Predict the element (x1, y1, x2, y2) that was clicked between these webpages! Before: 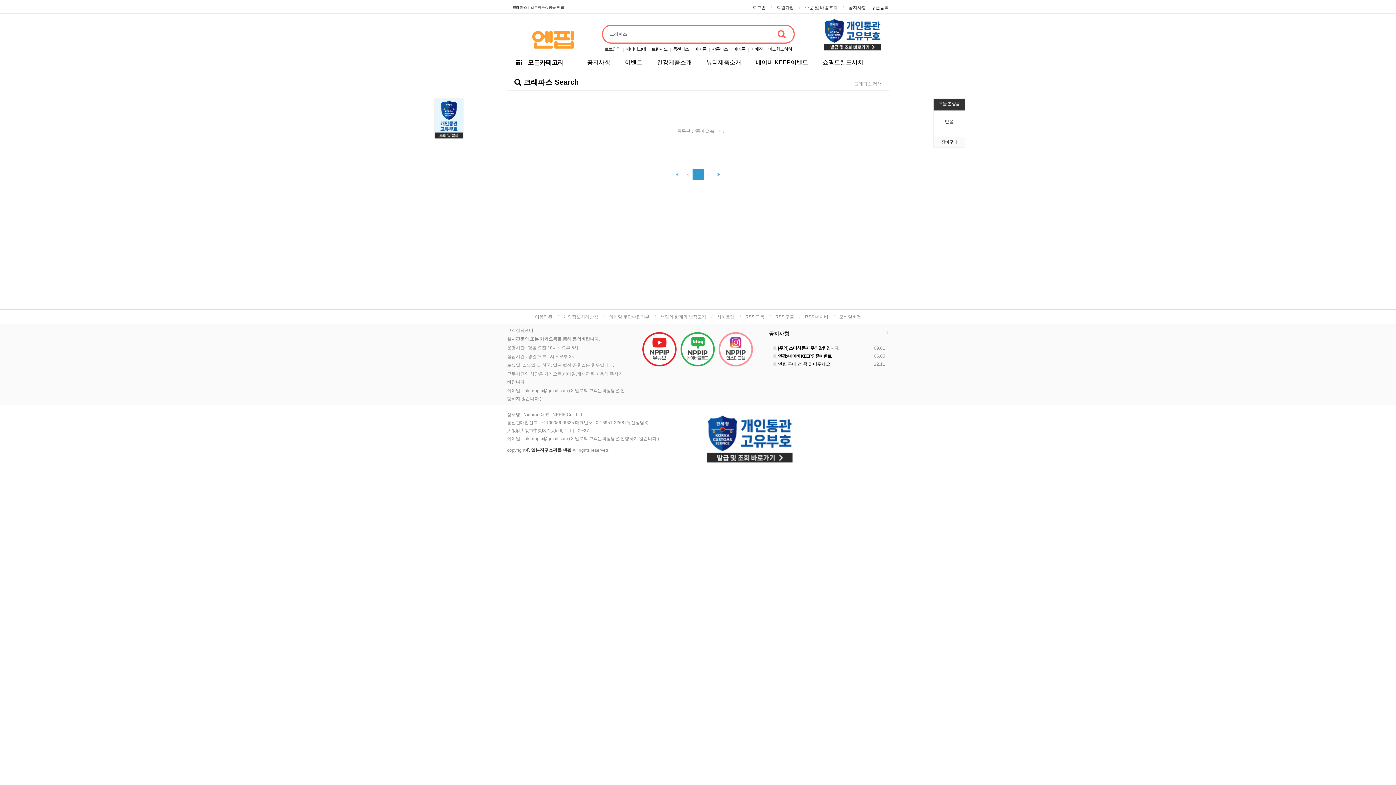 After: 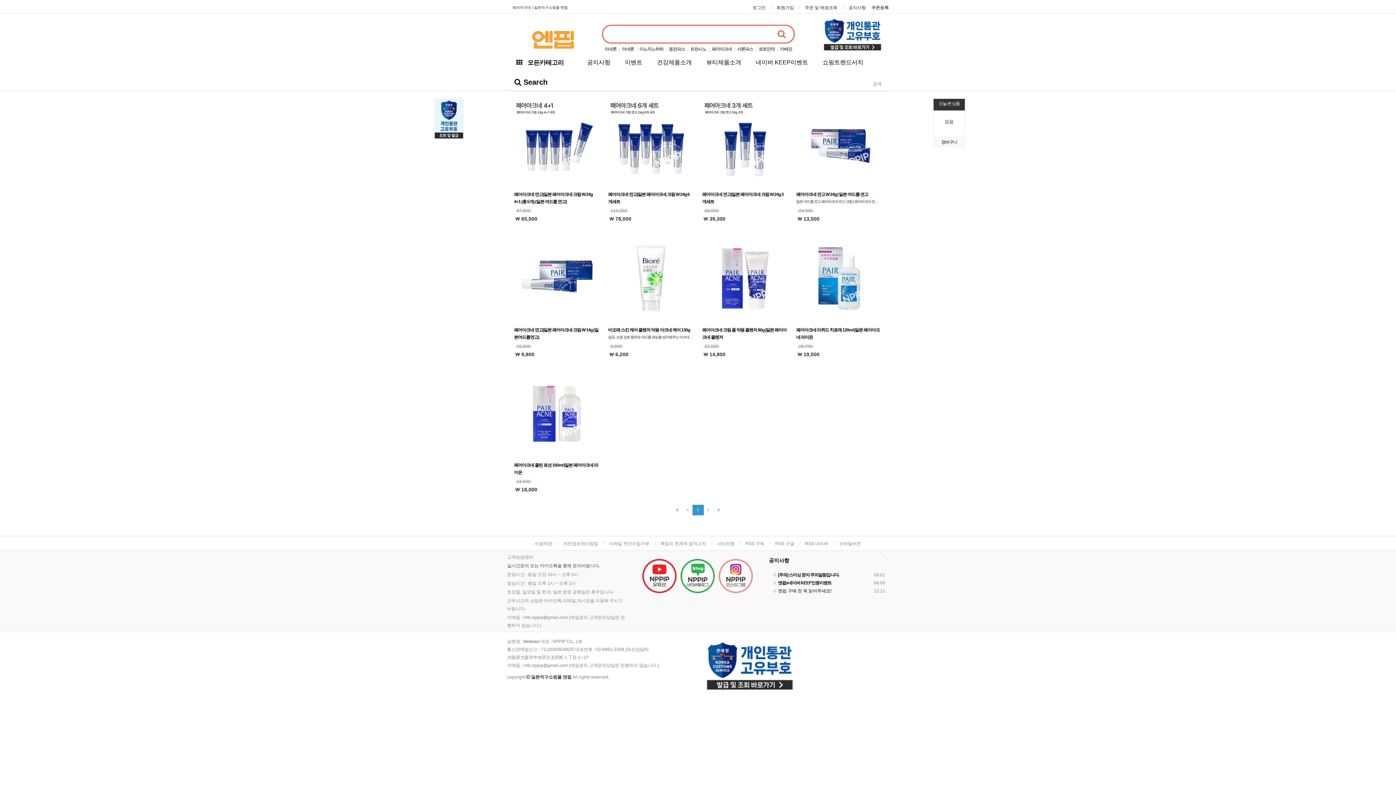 Action: bbox: (626, 46, 646, 51) label: 페어아크네